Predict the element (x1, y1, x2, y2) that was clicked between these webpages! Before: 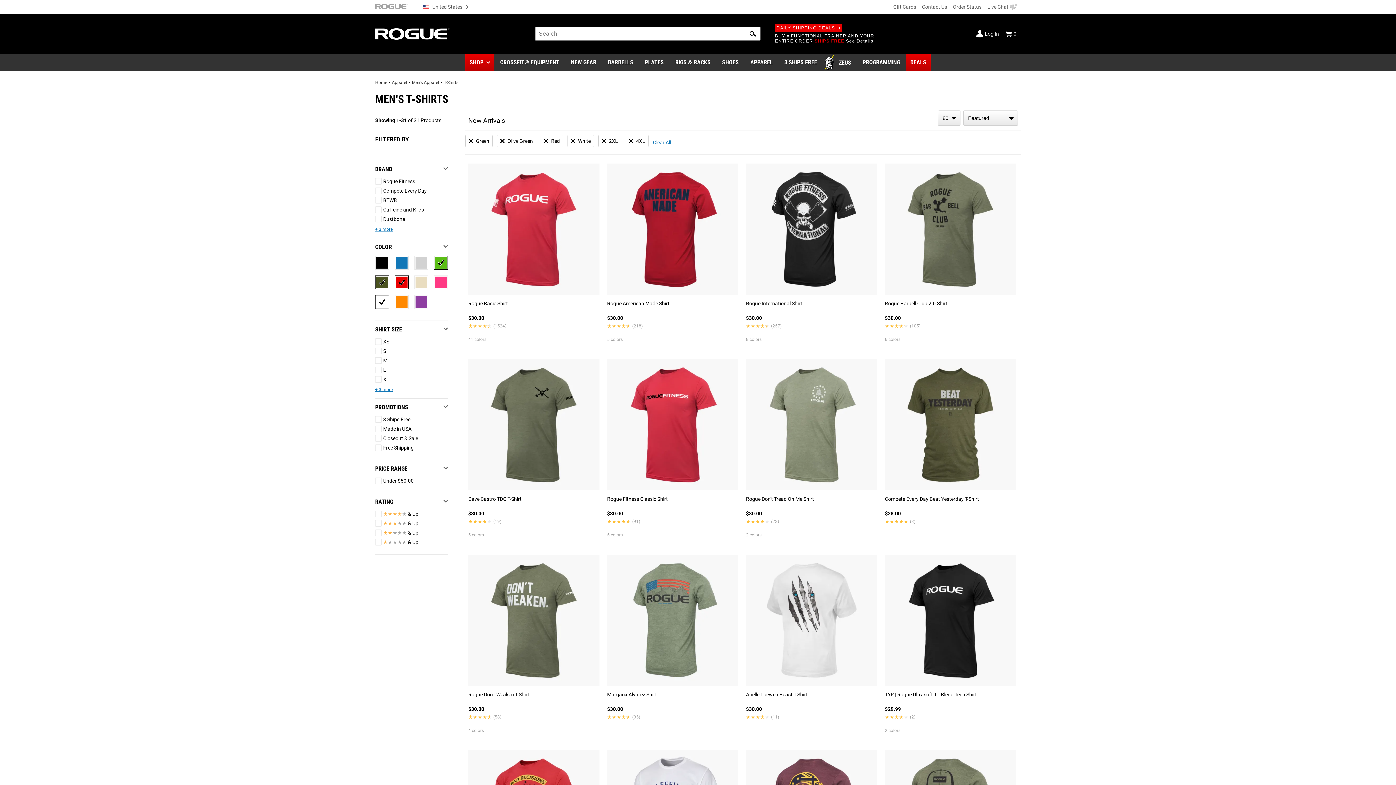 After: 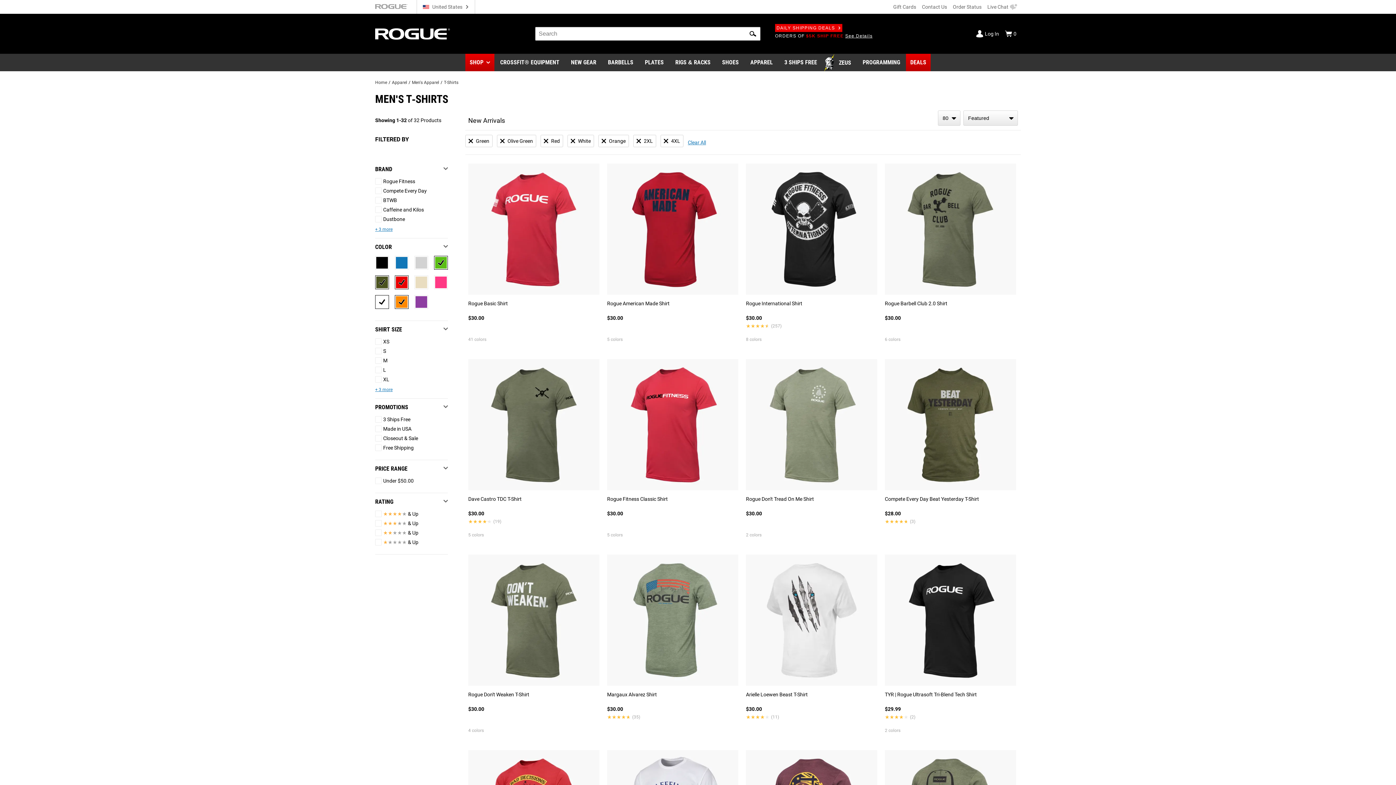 Action: label: Orange bbox: (394, 295, 408, 309)